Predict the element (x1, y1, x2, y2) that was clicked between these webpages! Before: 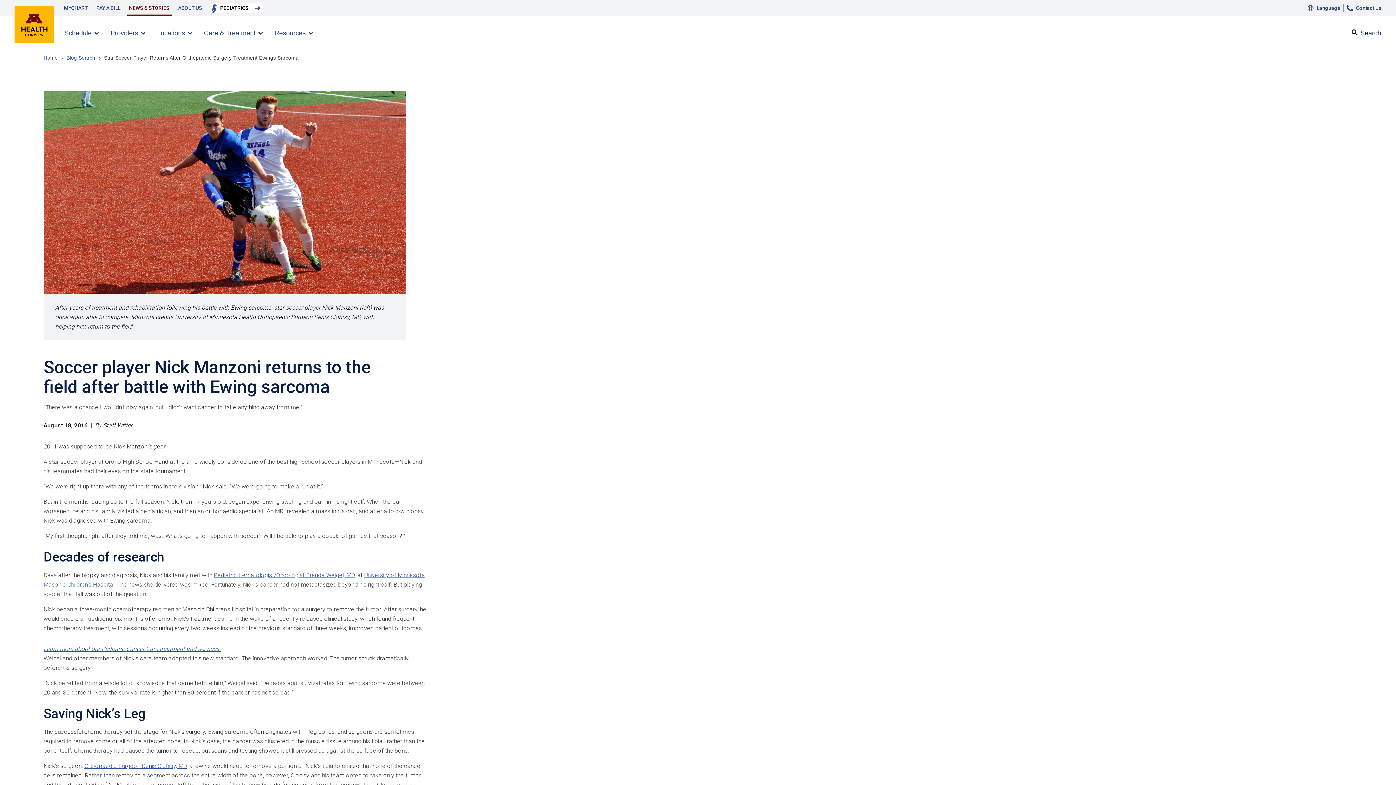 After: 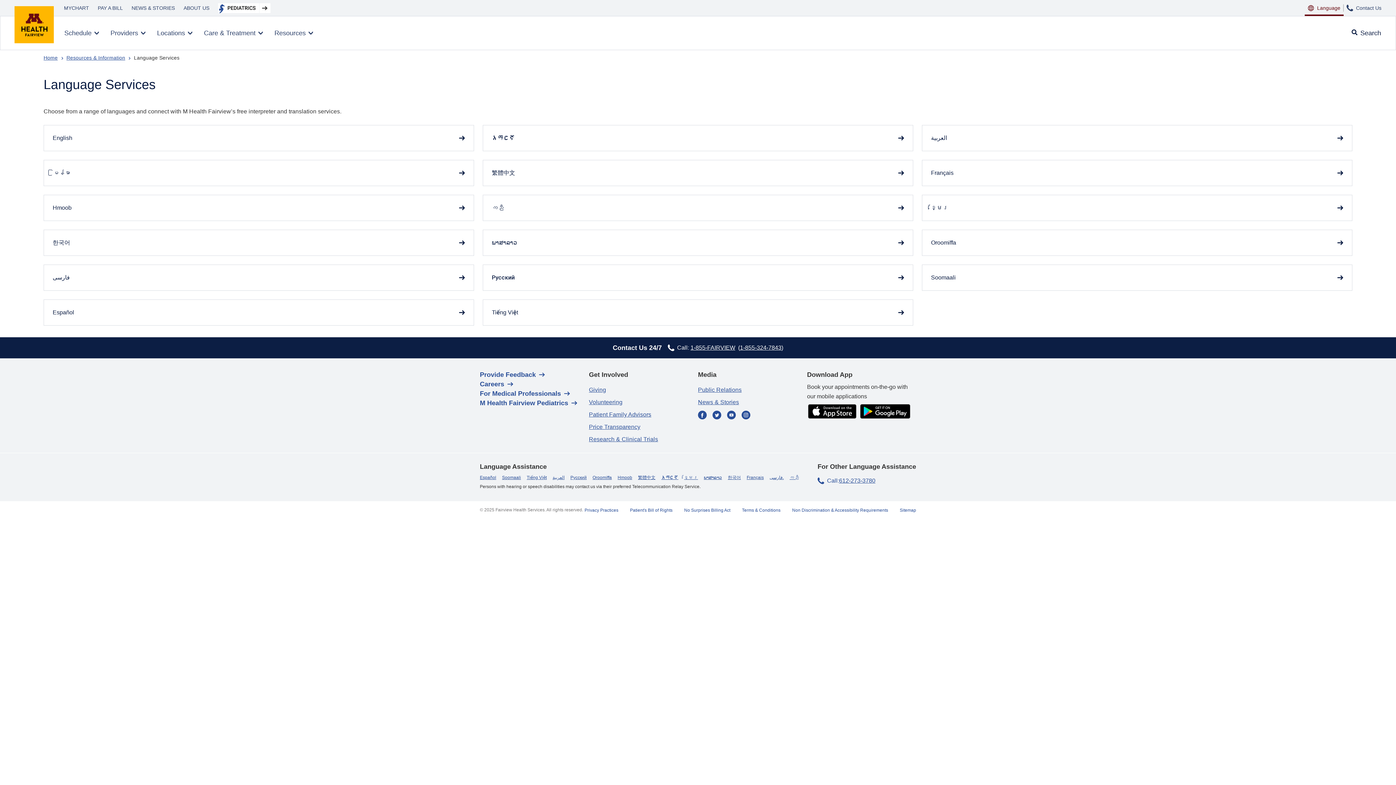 Action: bbox: (1305, 0, 1344, 16) label: Language